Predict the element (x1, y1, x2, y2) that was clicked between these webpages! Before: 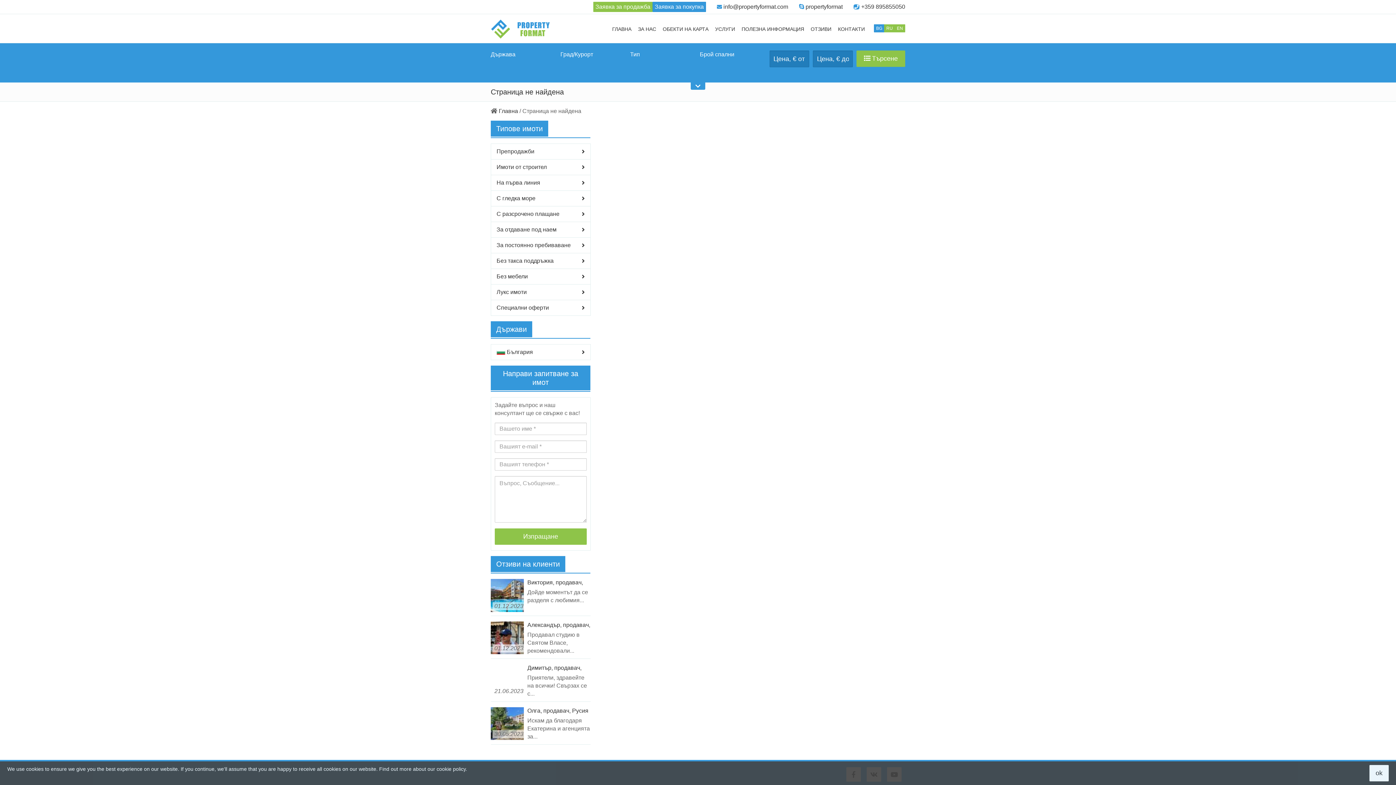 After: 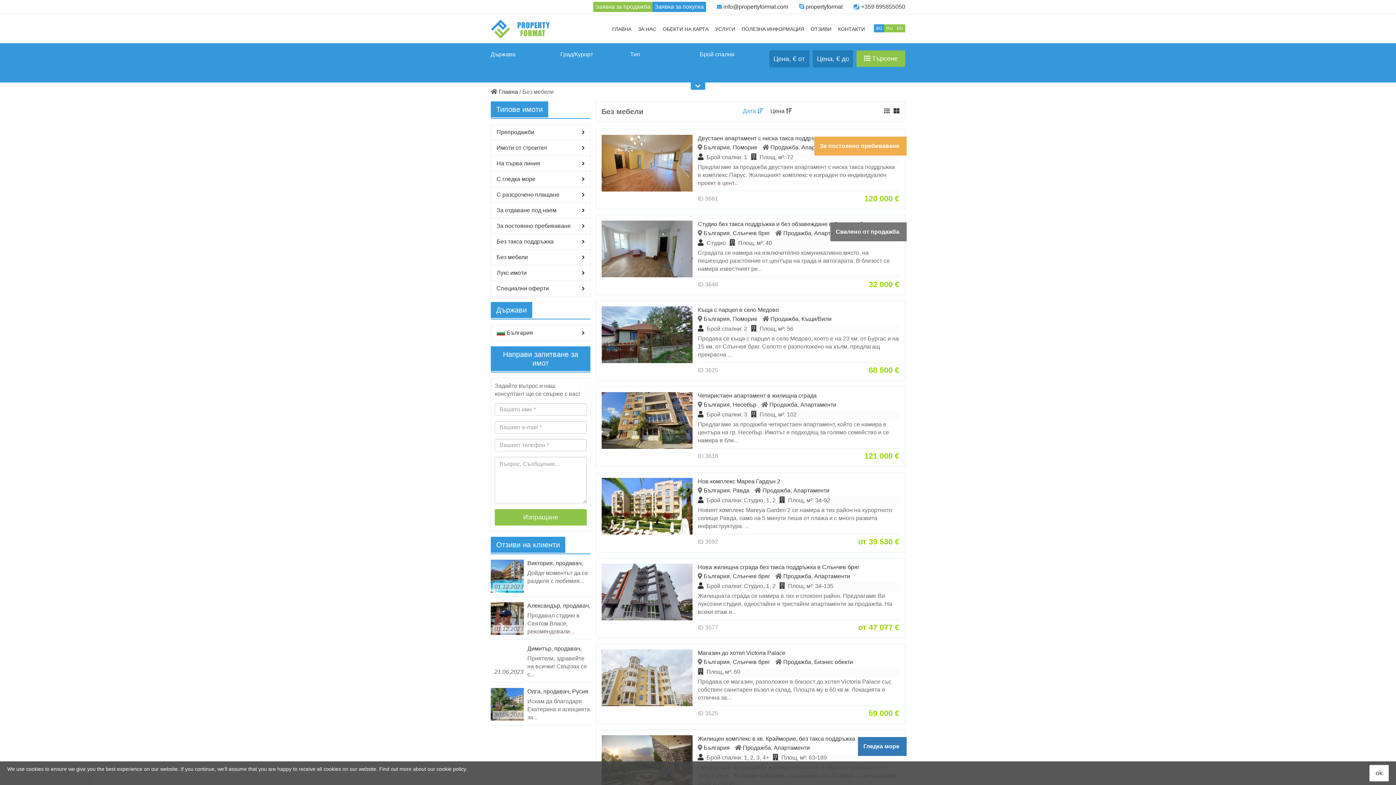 Action: bbox: (491, 269, 590, 284) label: Без мебели